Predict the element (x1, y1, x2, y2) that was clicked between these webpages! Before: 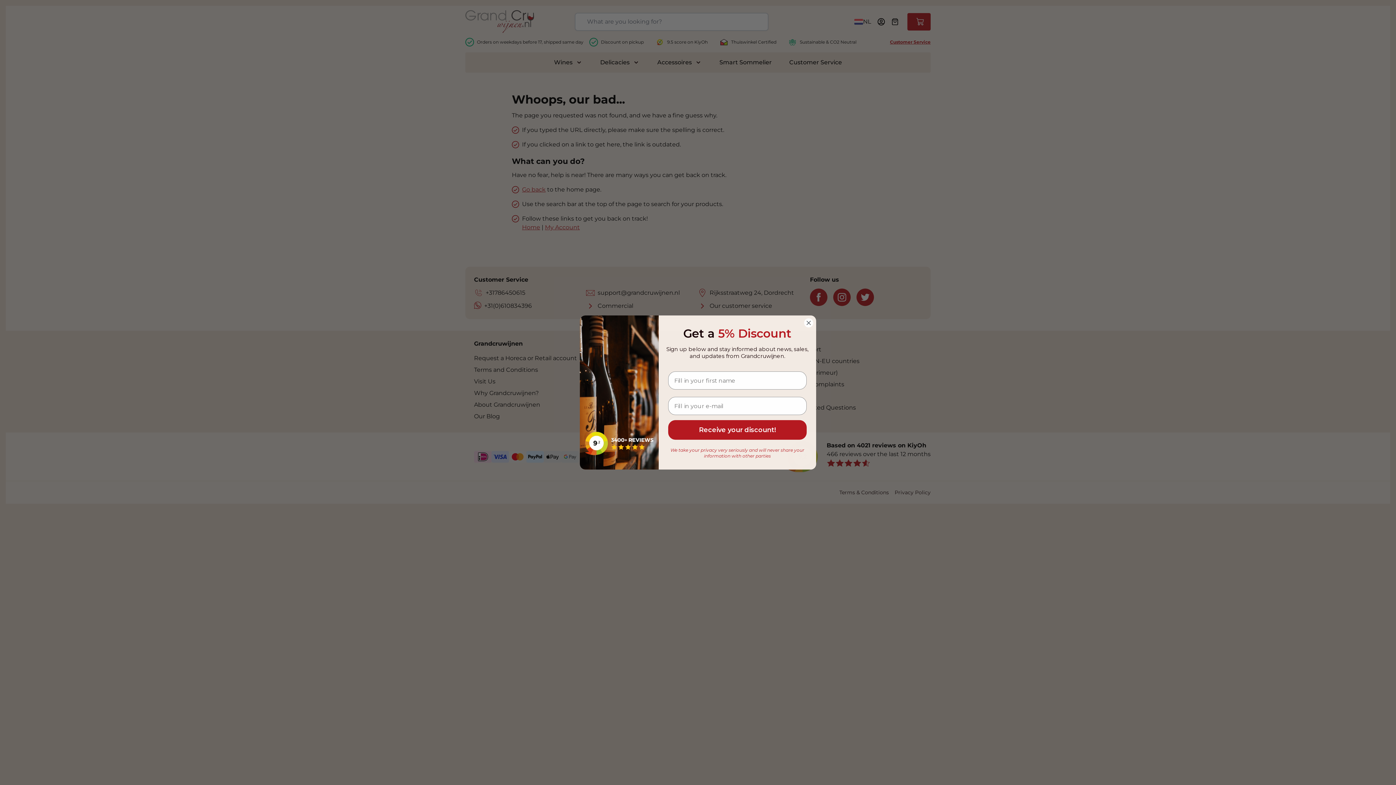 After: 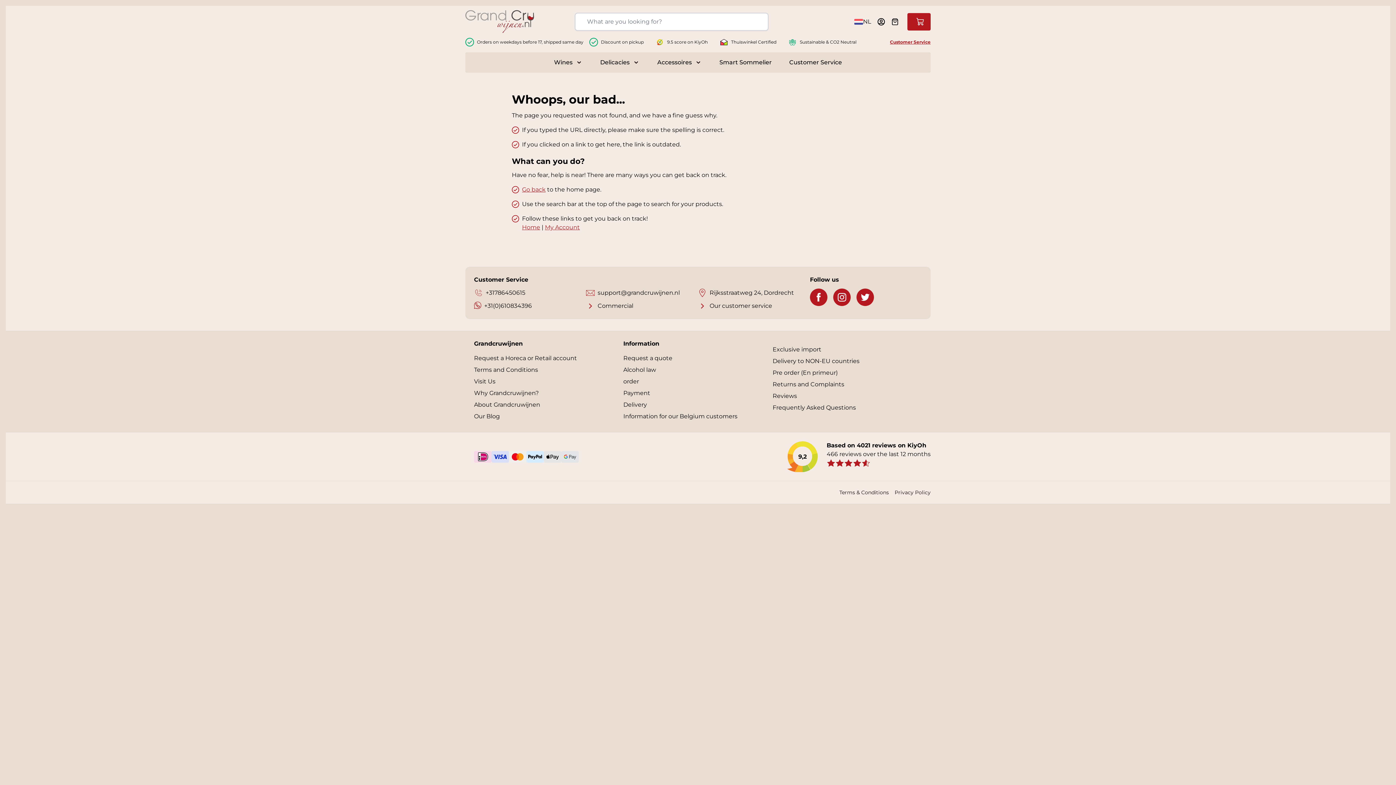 Action: bbox: (804, 318, 813, 327) label: Close dialog